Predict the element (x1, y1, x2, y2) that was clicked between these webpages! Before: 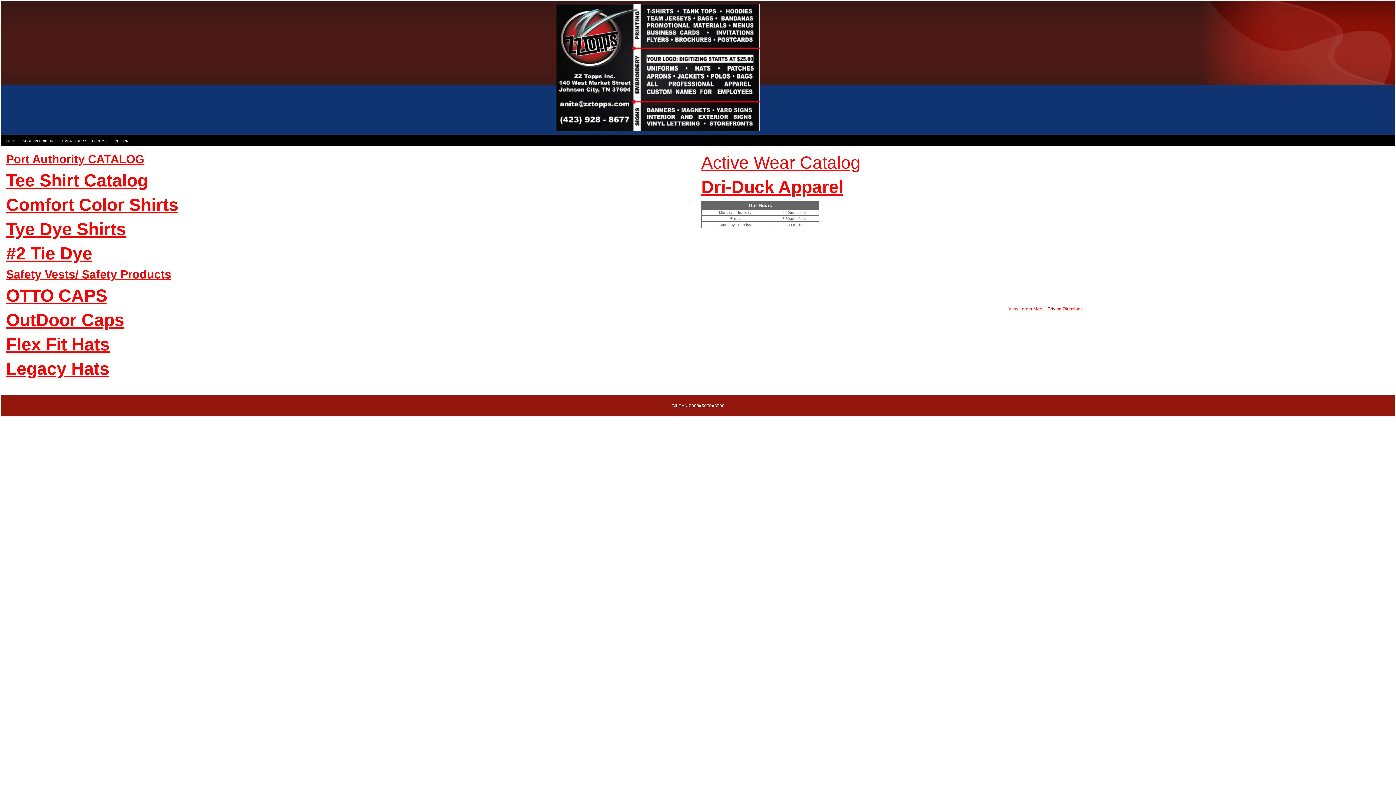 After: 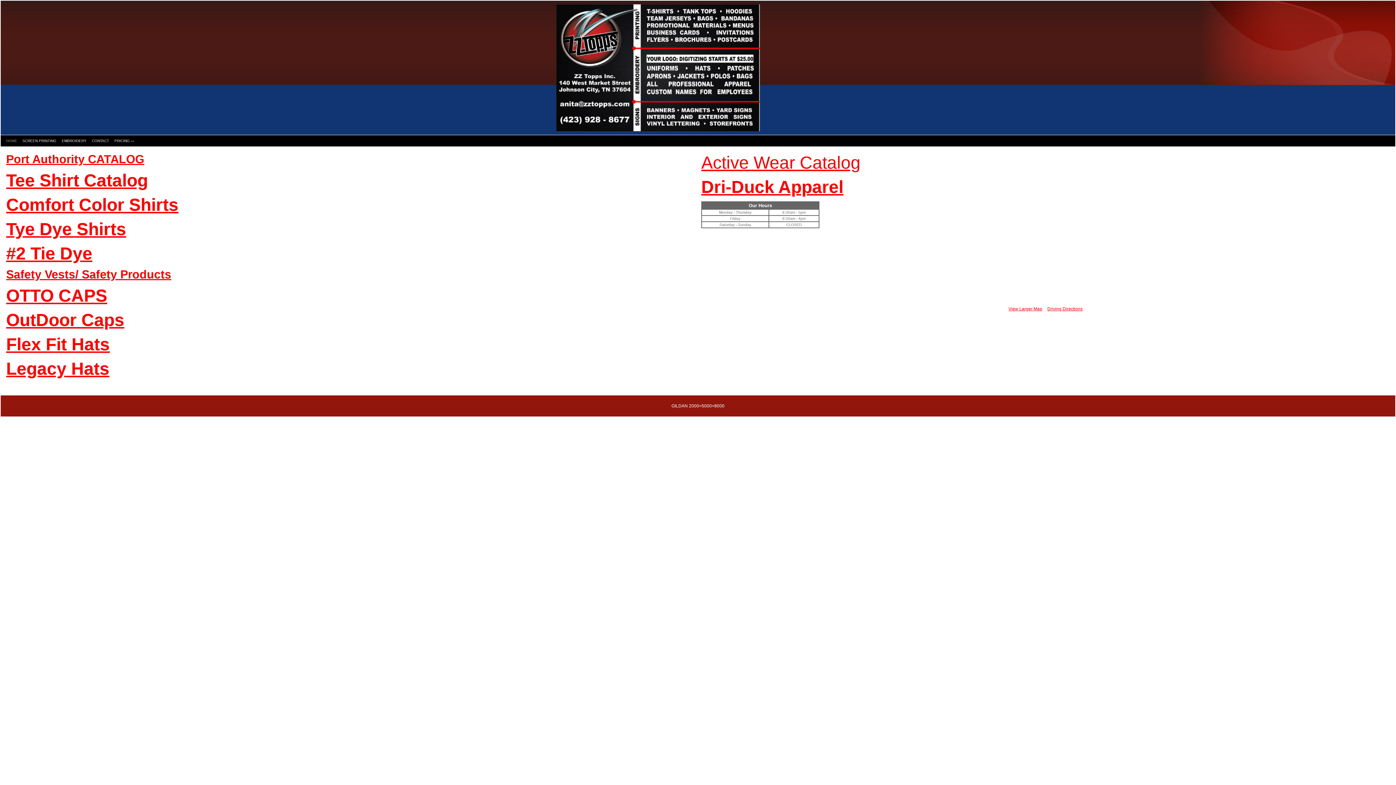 Action: bbox: (6, 219, 126, 238) label: Tye Dye Shirts